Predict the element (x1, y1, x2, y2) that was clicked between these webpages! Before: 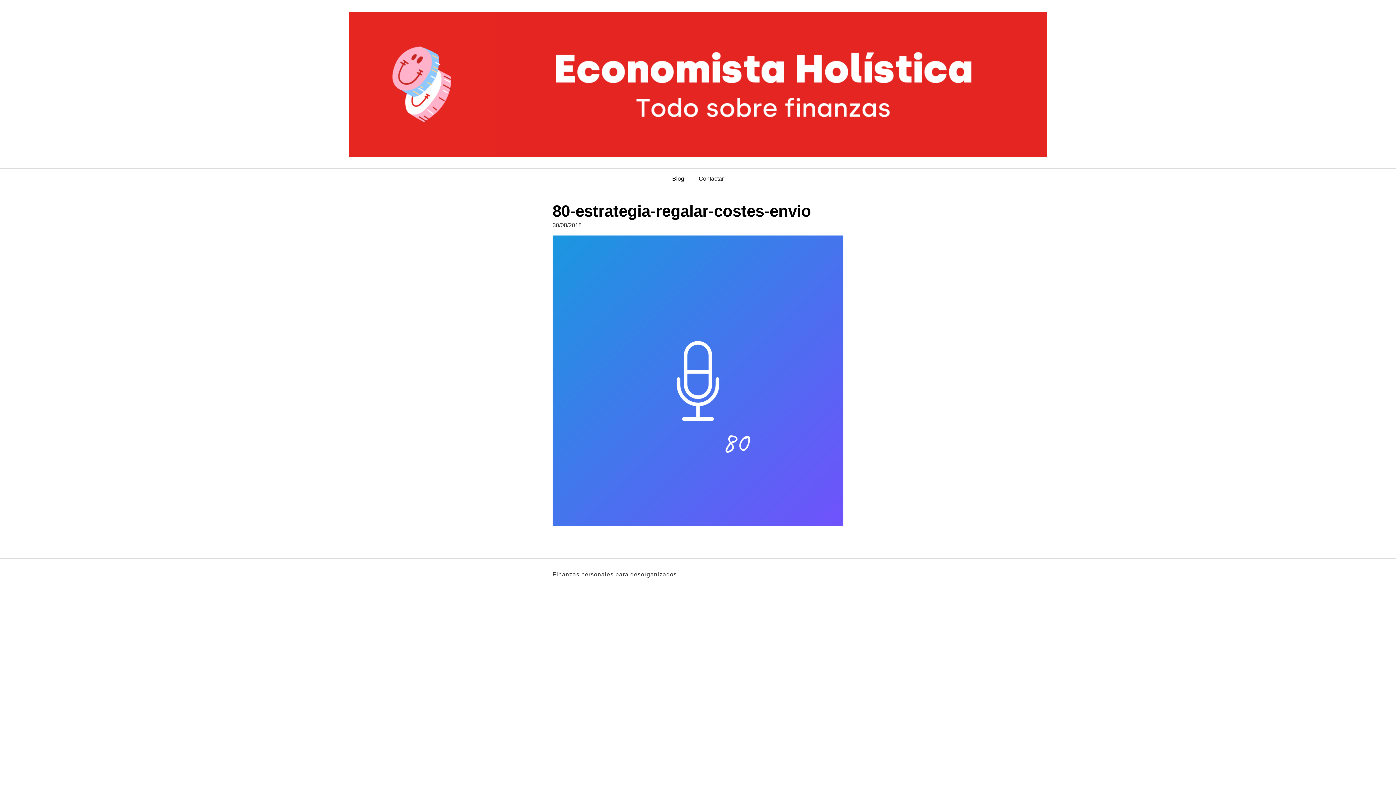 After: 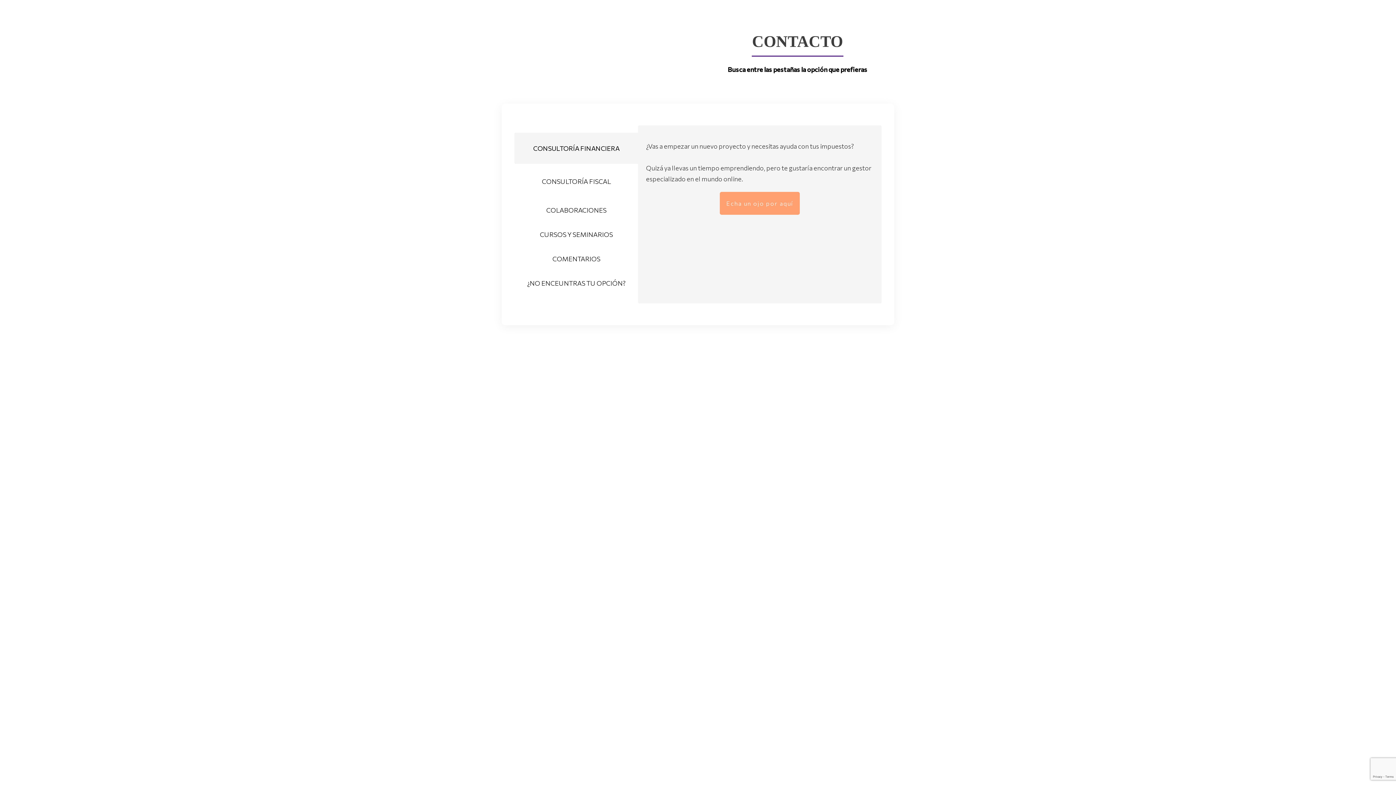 Action: label: Contactar bbox: (691, 168, 731, 189)